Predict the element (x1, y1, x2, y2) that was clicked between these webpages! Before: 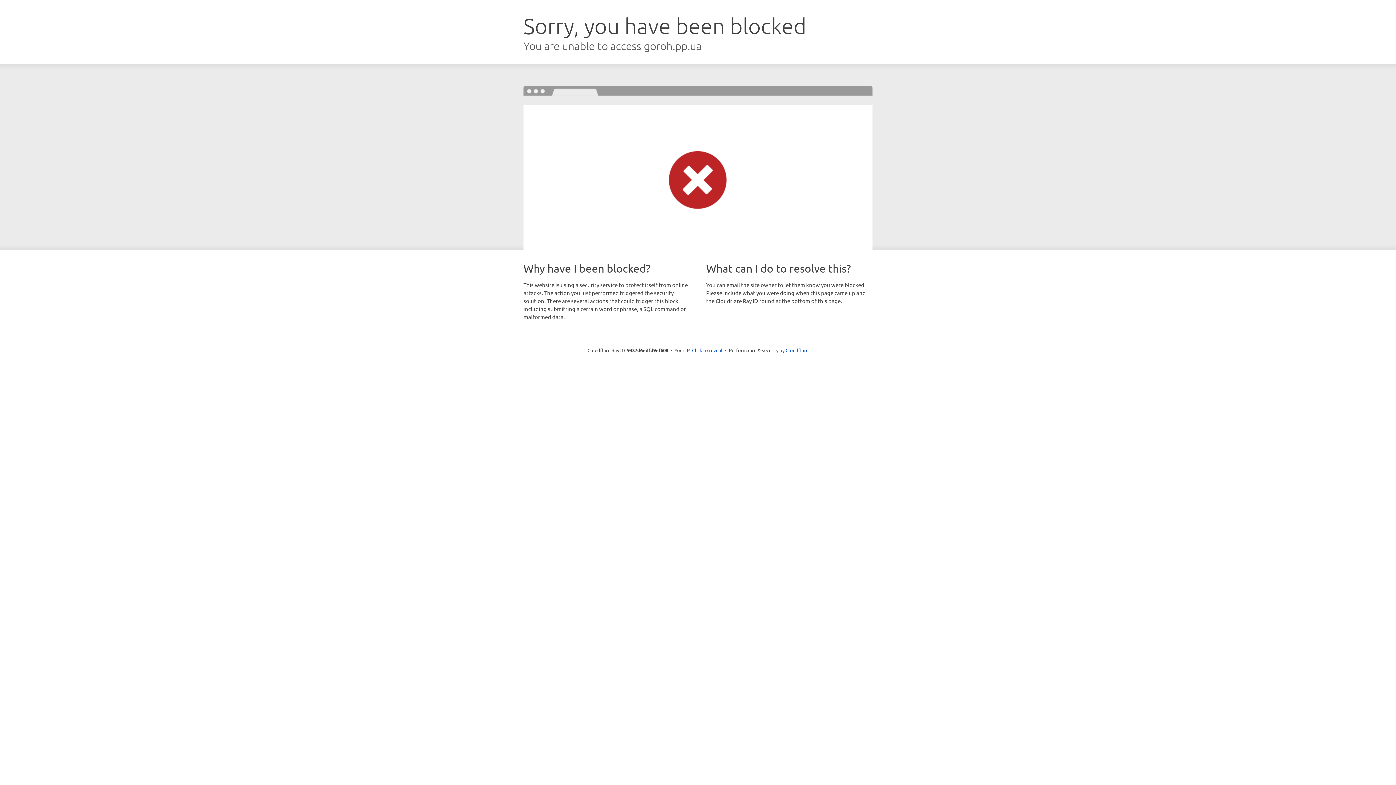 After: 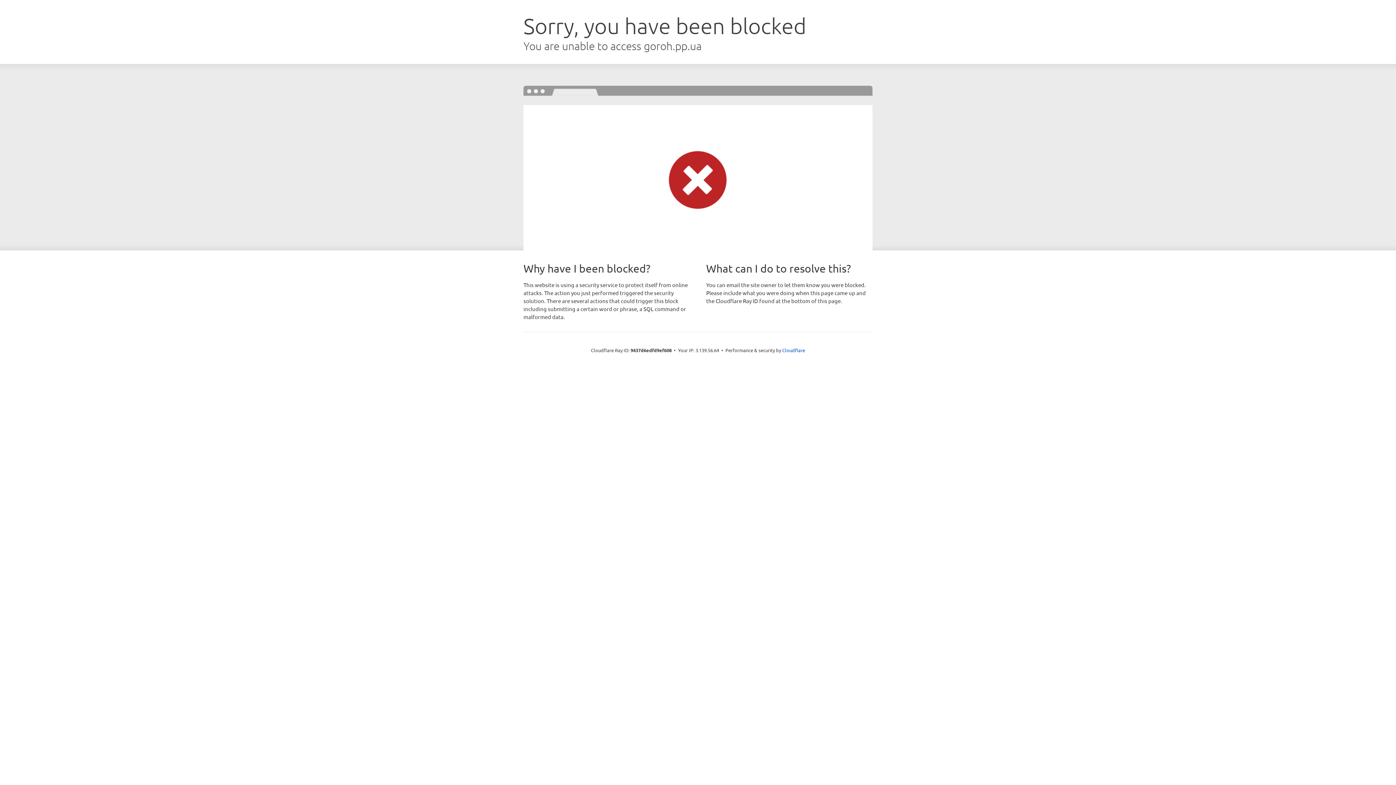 Action: label: Click to reveal bbox: (692, 346, 722, 353)